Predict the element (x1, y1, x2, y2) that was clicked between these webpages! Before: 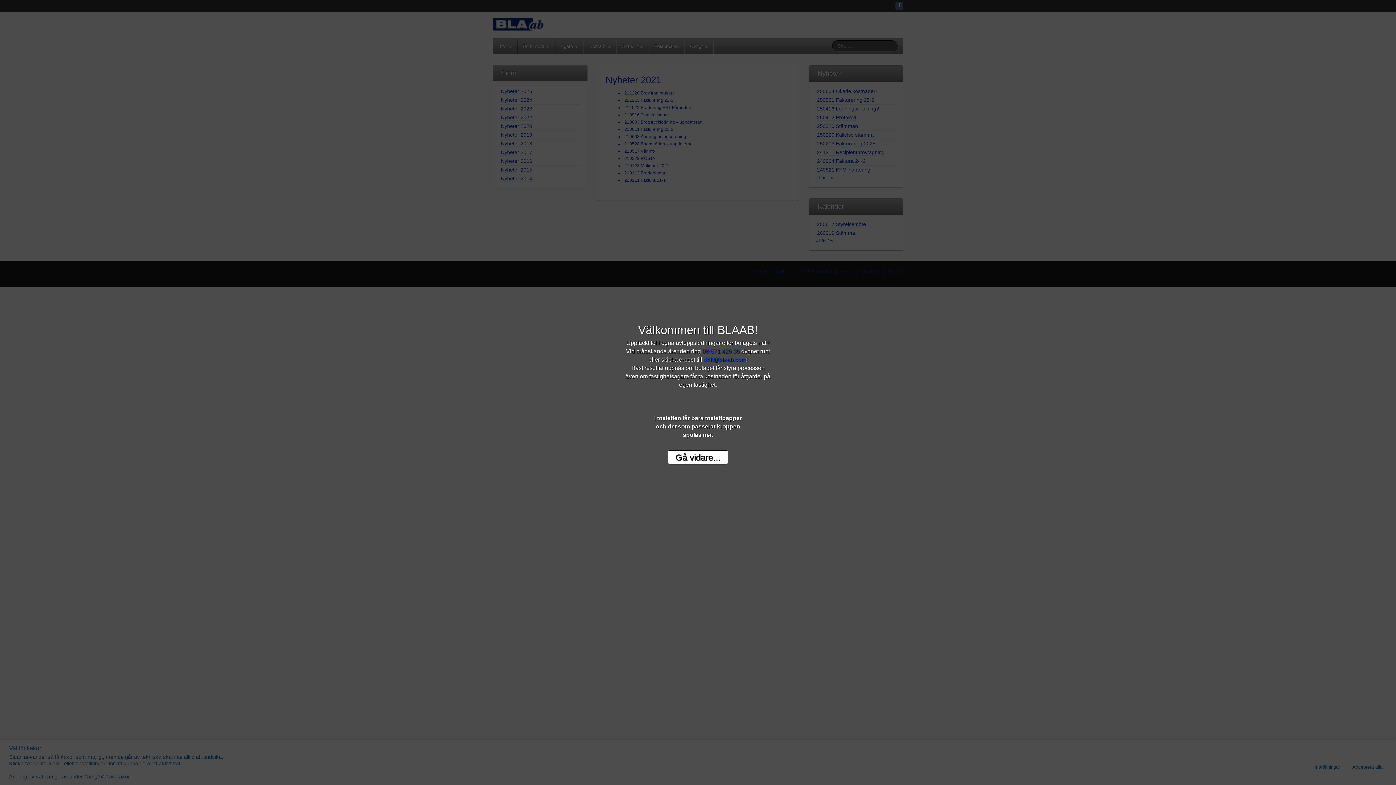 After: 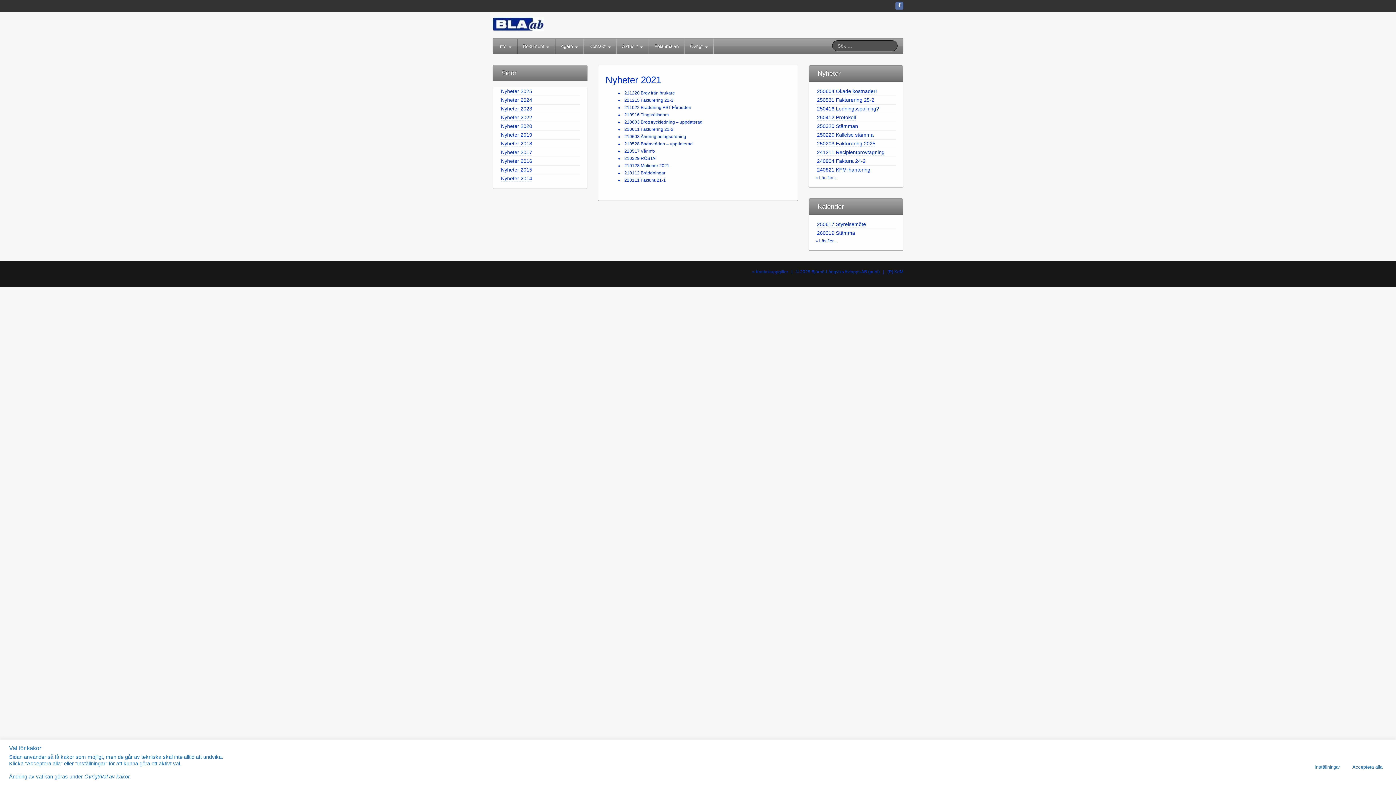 Action: label: Gå vidare... bbox: (668, 450, 728, 464)